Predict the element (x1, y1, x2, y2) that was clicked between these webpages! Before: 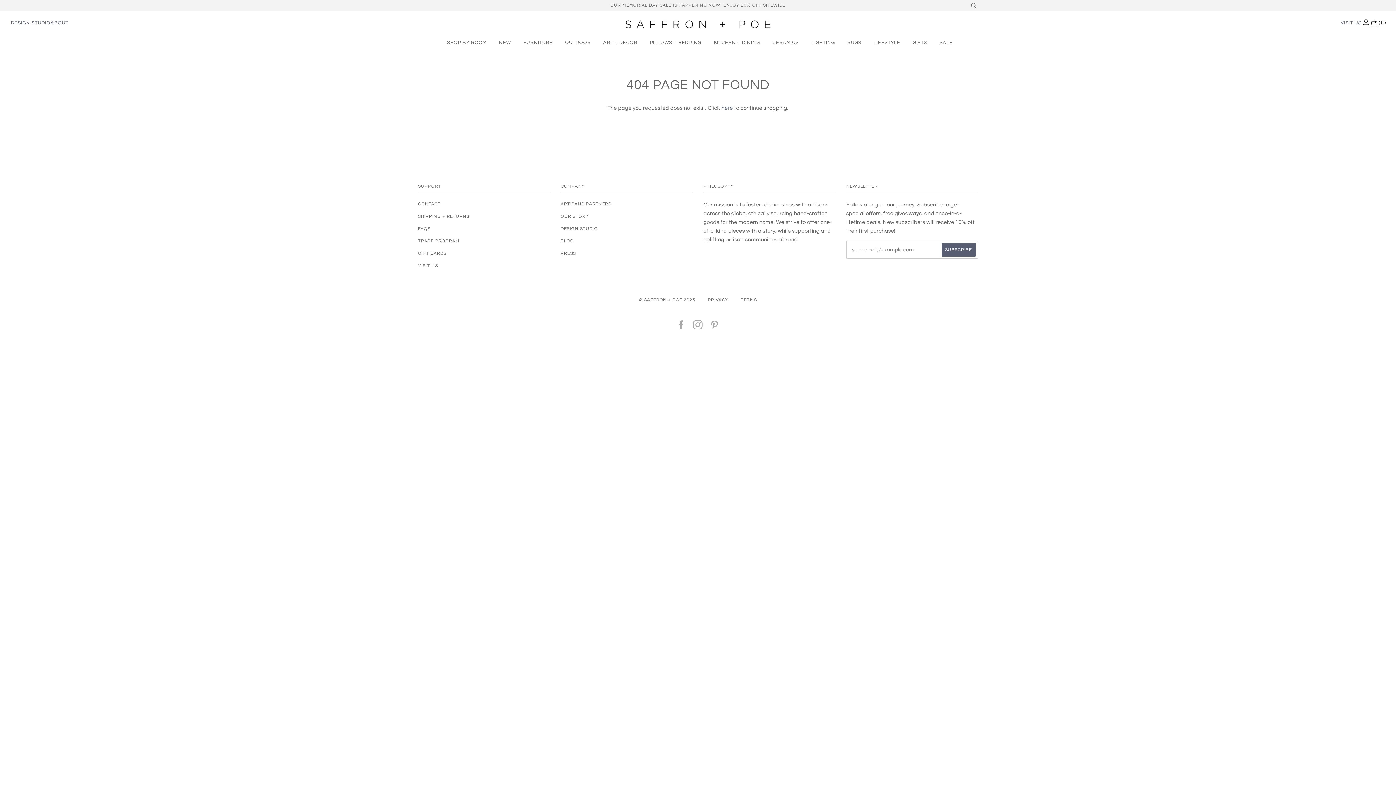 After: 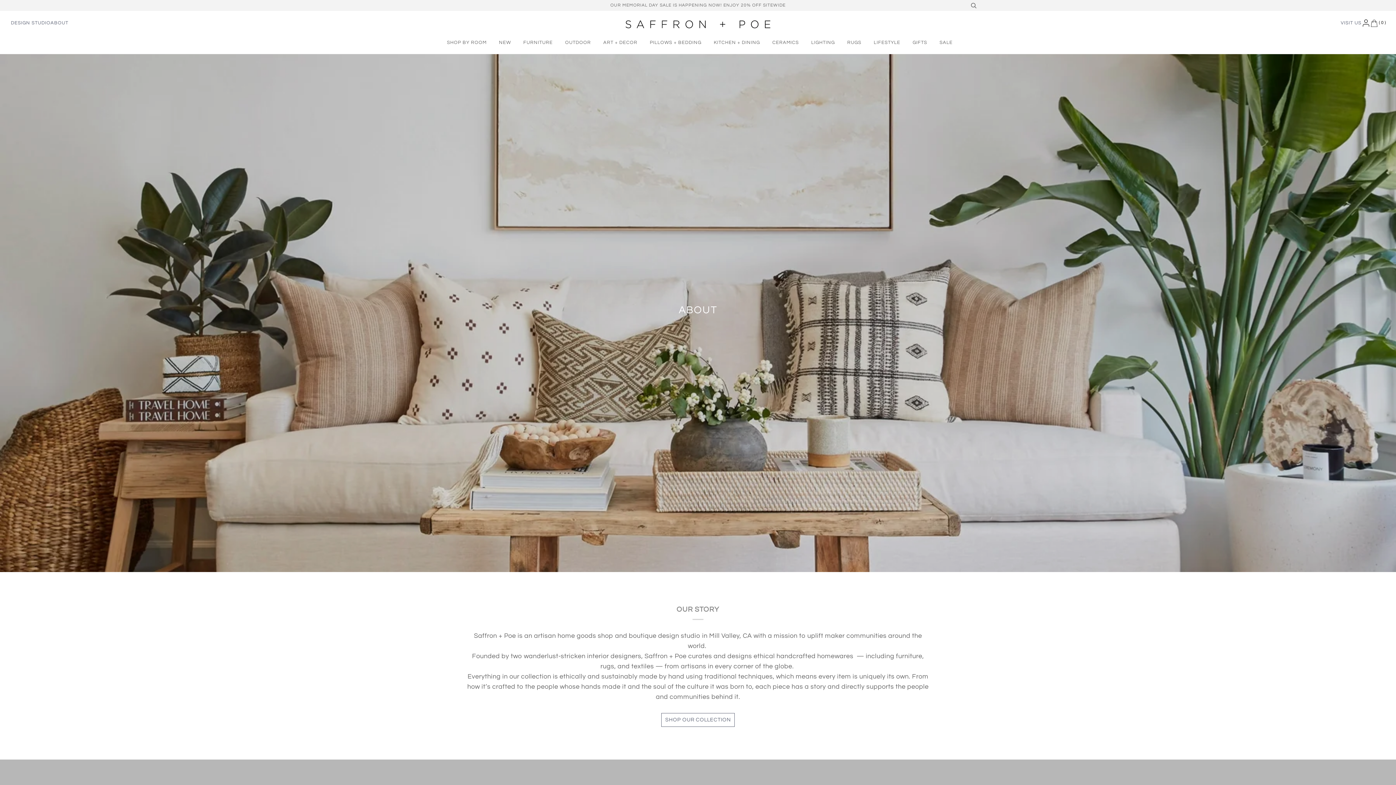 Action: label: OUR STORY bbox: (560, 214, 588, 218)